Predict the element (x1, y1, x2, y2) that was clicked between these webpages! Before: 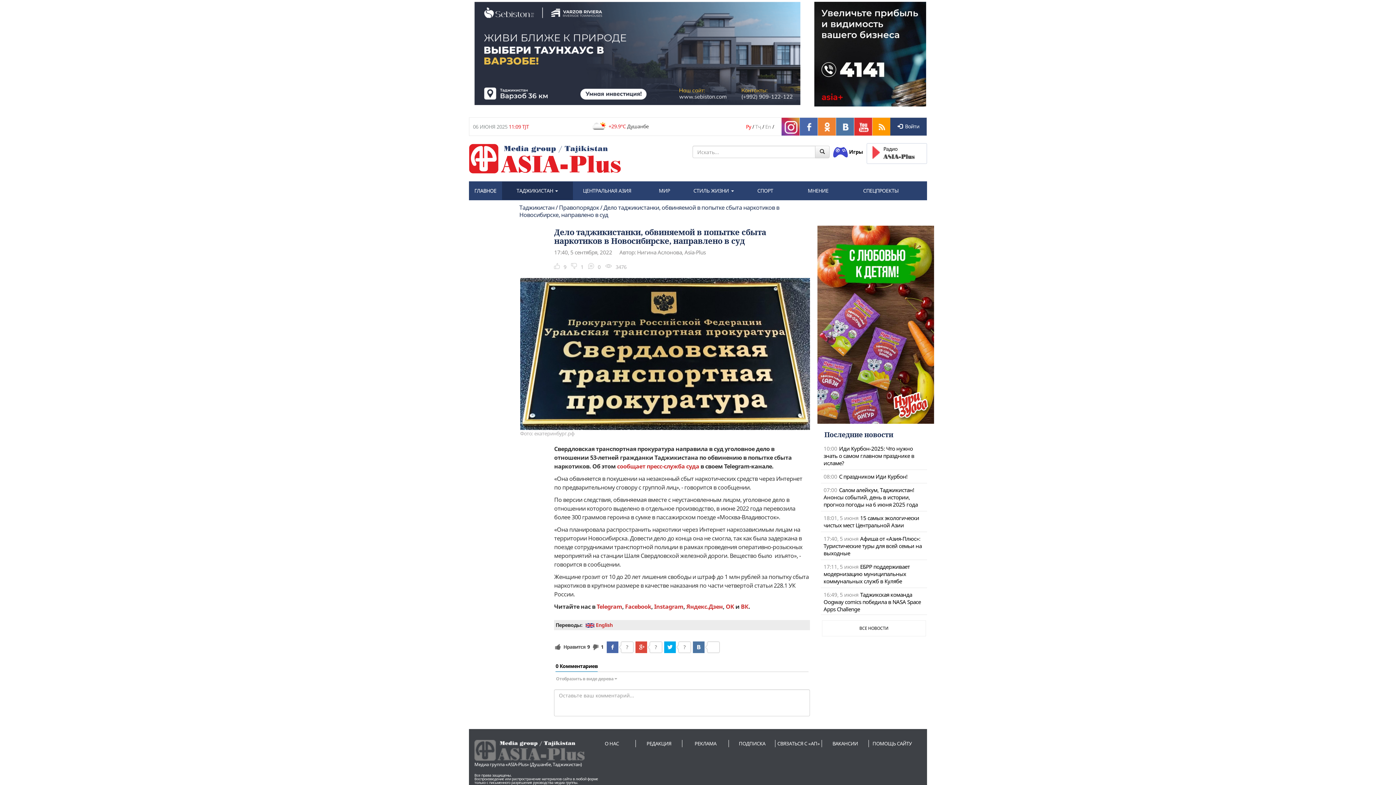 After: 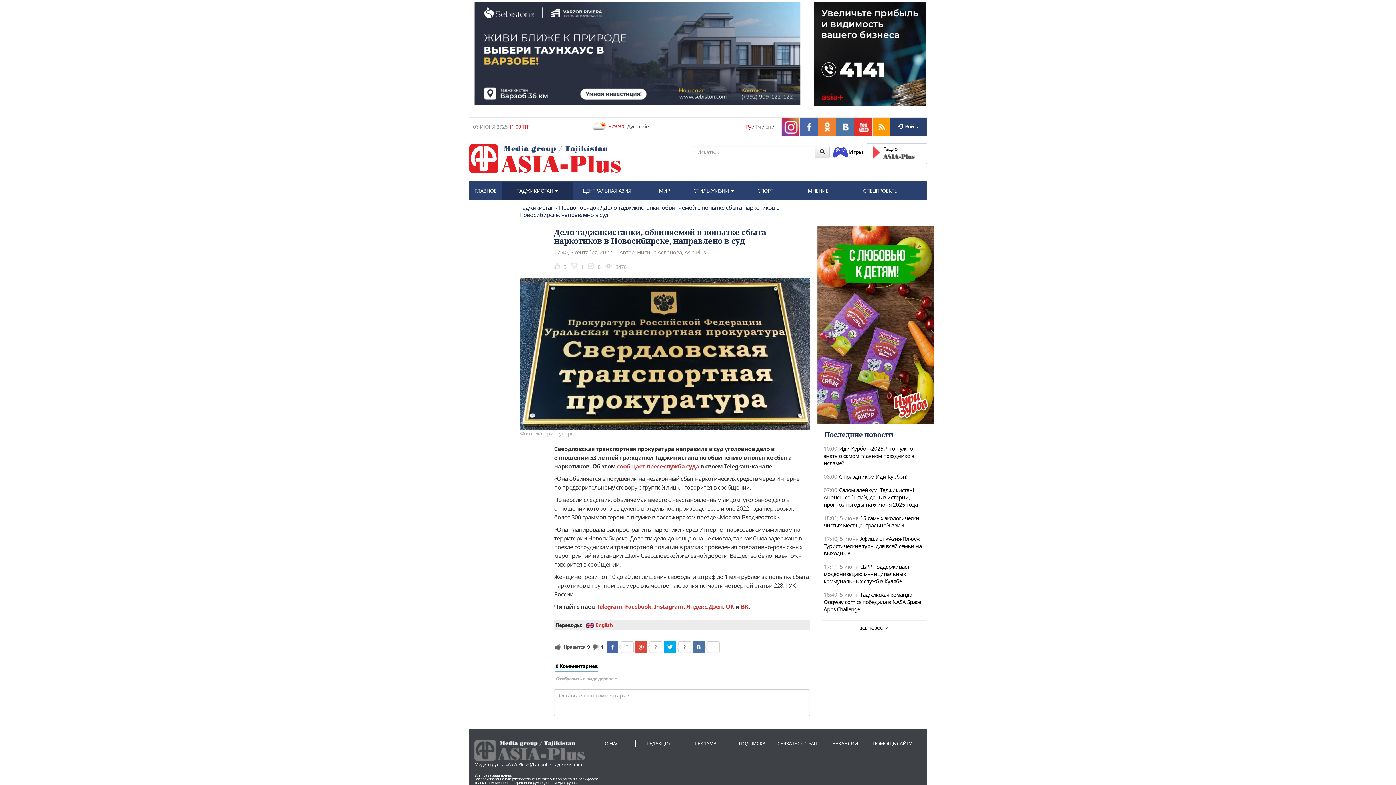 Action: bbox: (818, 130, 836, 137)